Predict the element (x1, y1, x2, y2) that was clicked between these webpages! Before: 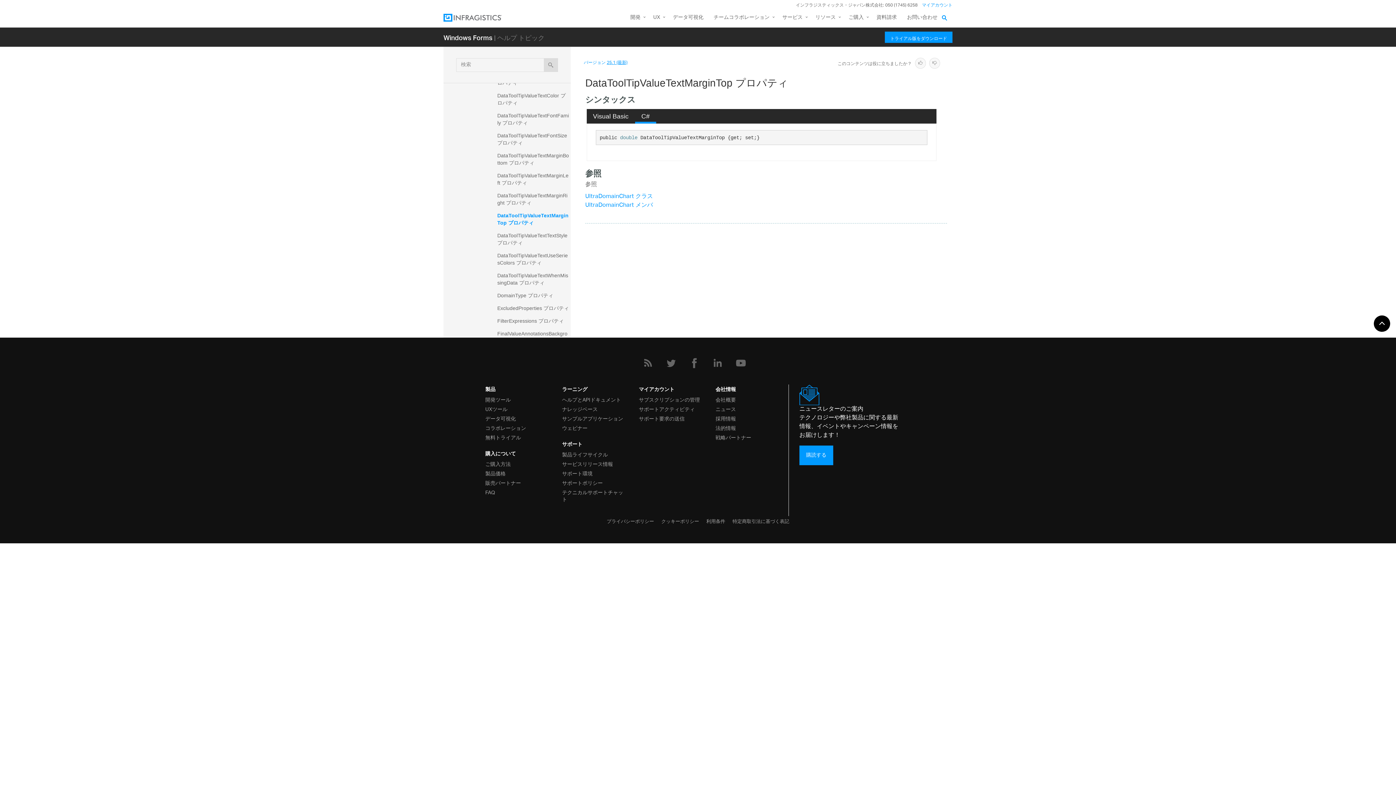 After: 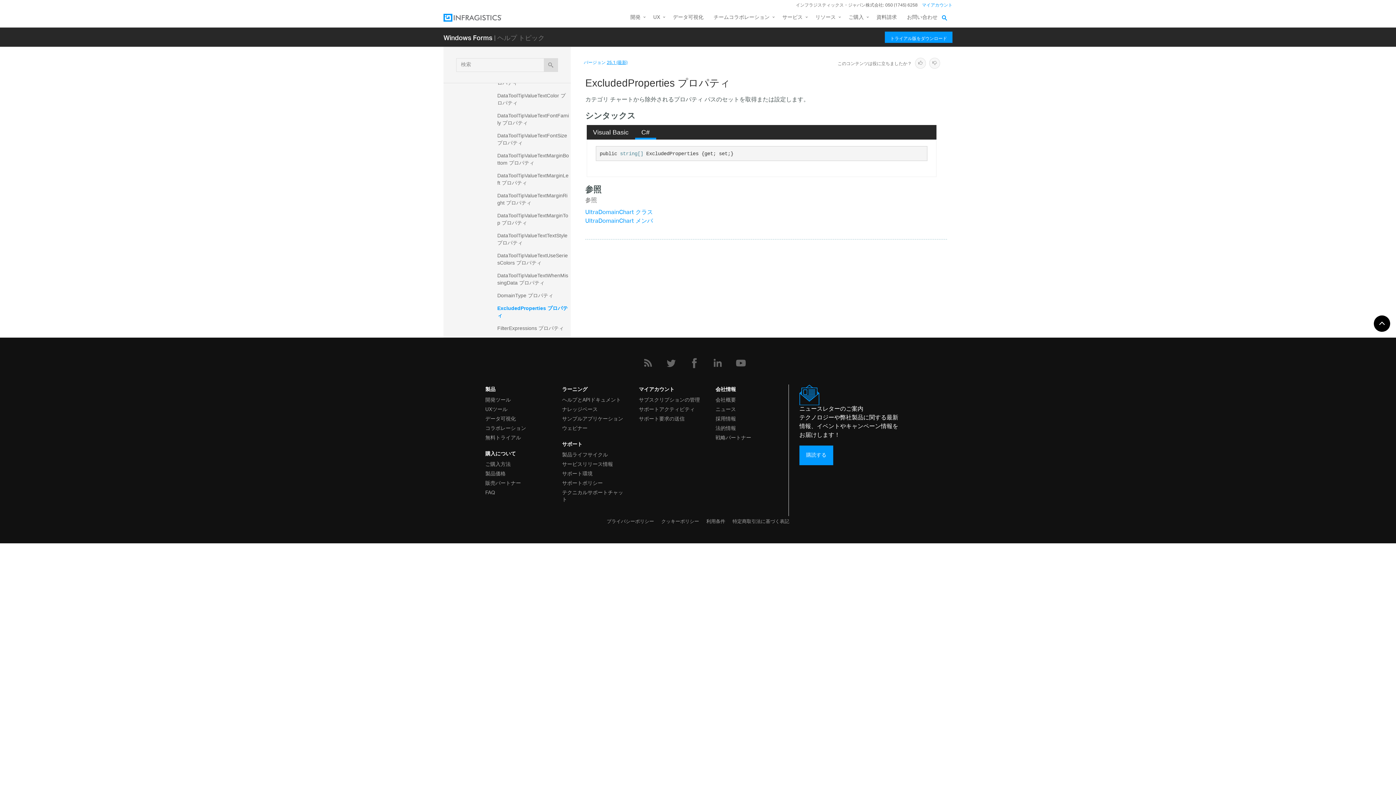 Action: label: ExcludedProperties プロパティ bbox: (496, 303, 570, 313)